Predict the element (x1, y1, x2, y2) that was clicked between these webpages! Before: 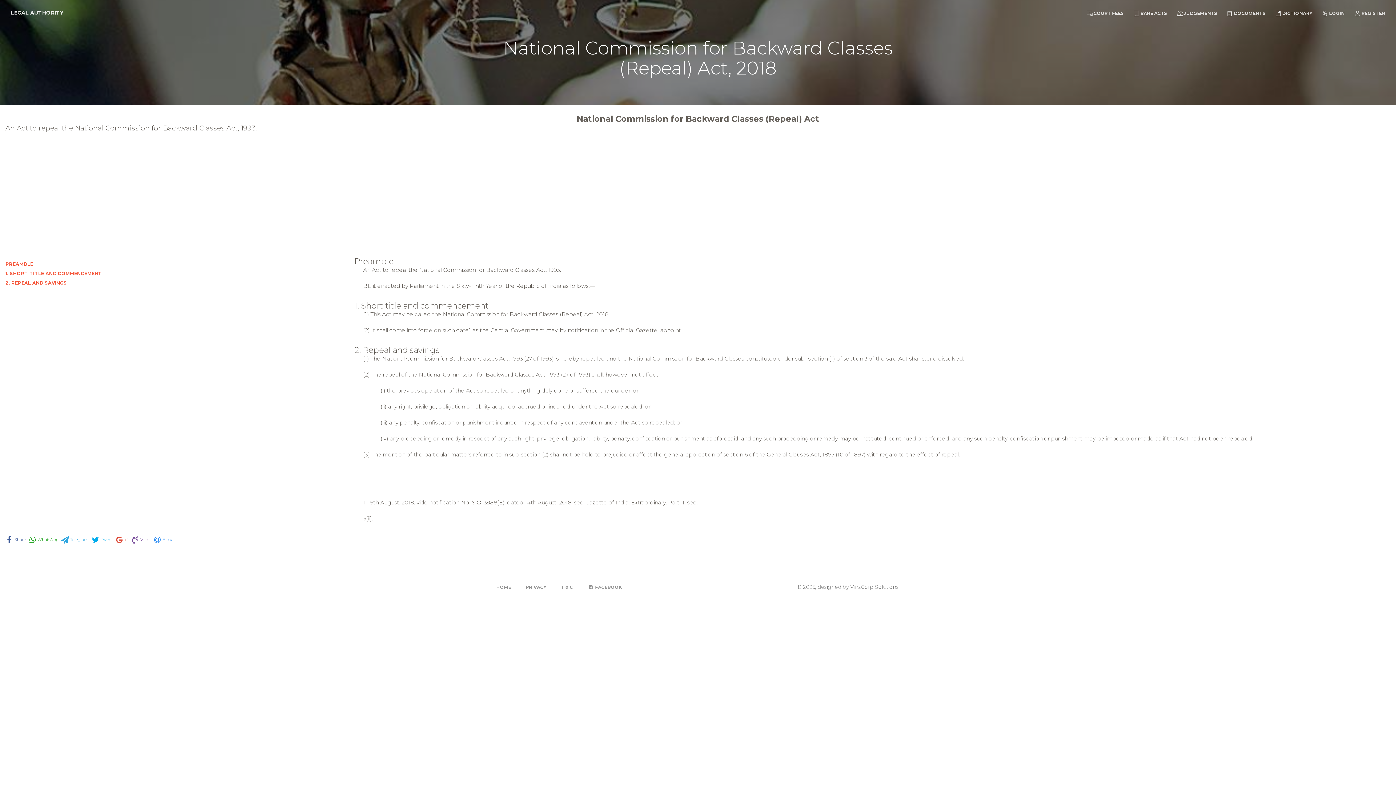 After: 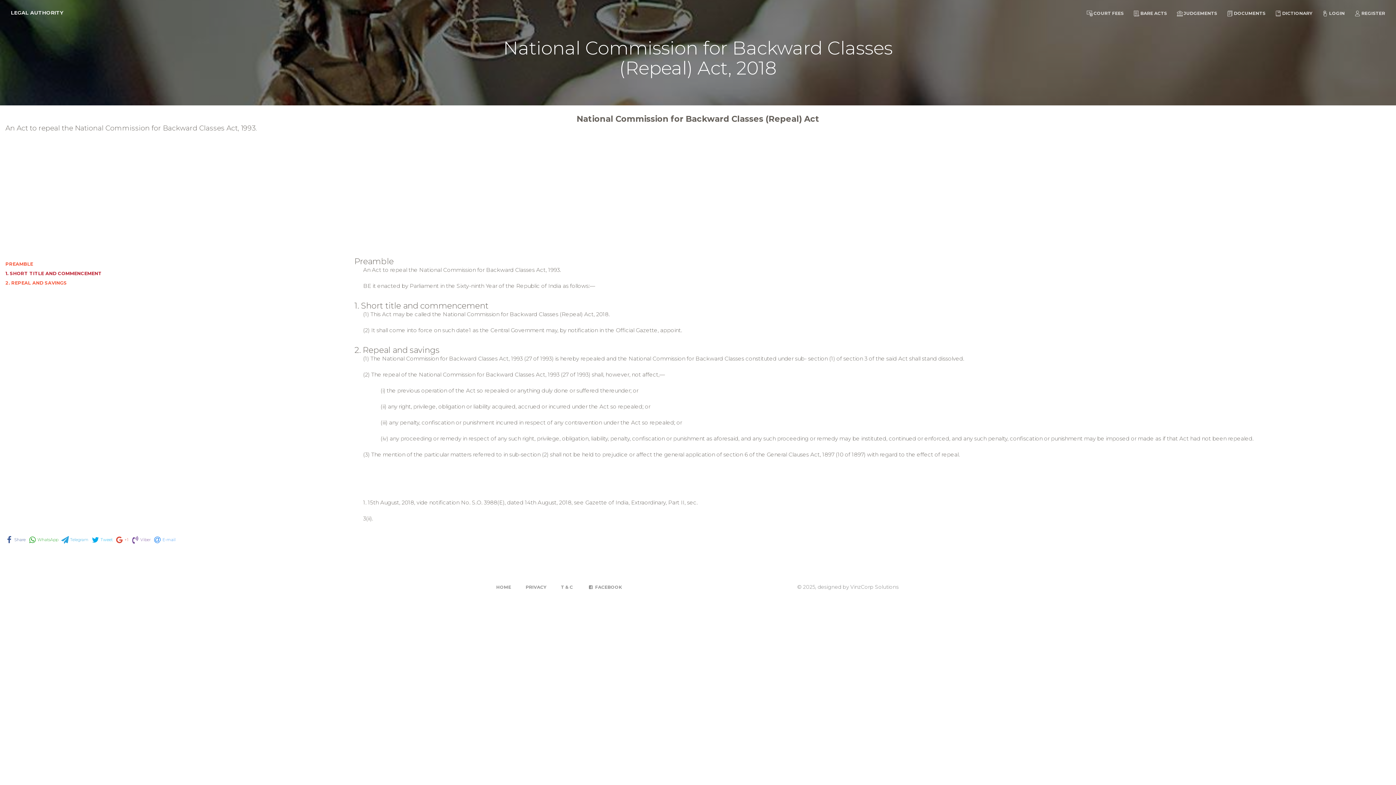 Action: label: 1. SHORT TITLE AND COMMENCEMENT bbox: (5, 270, 343, 277)